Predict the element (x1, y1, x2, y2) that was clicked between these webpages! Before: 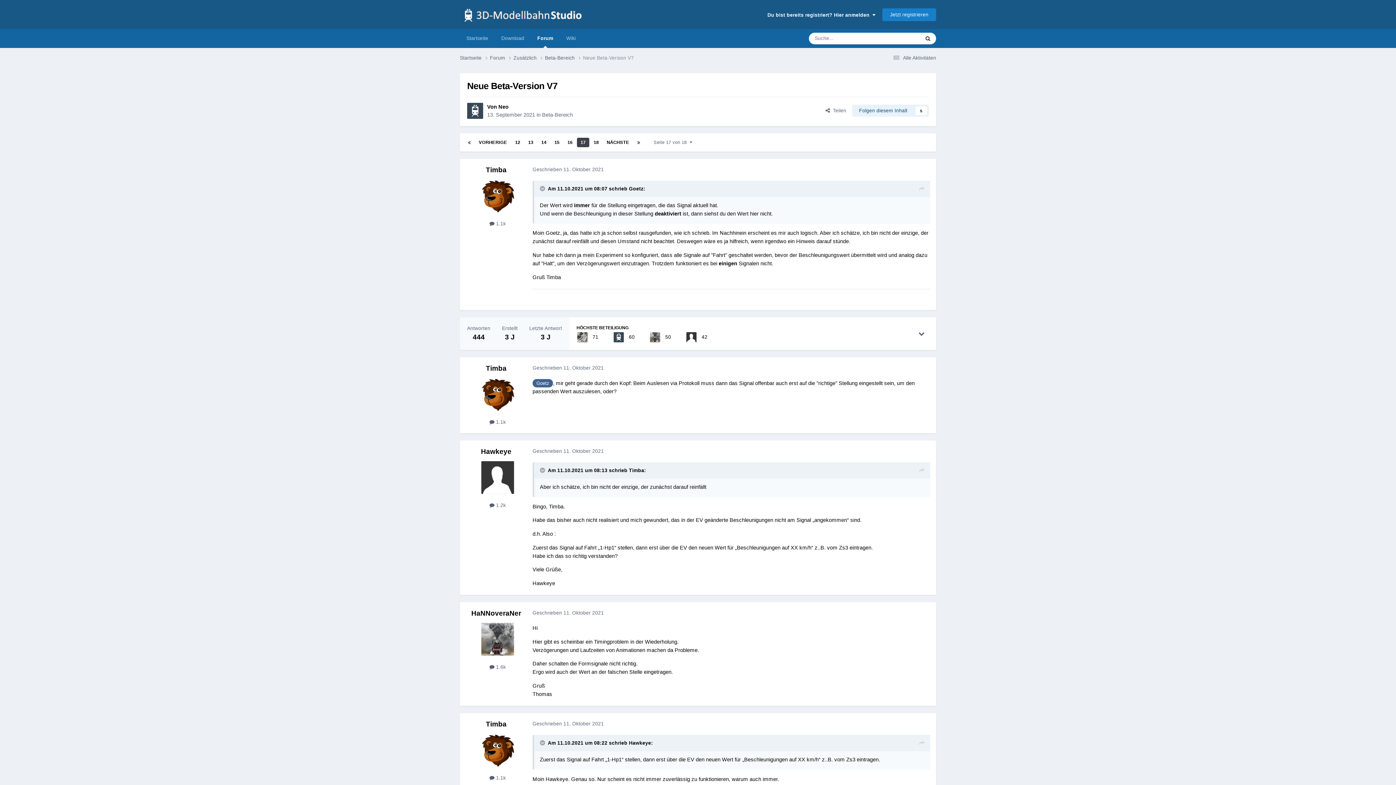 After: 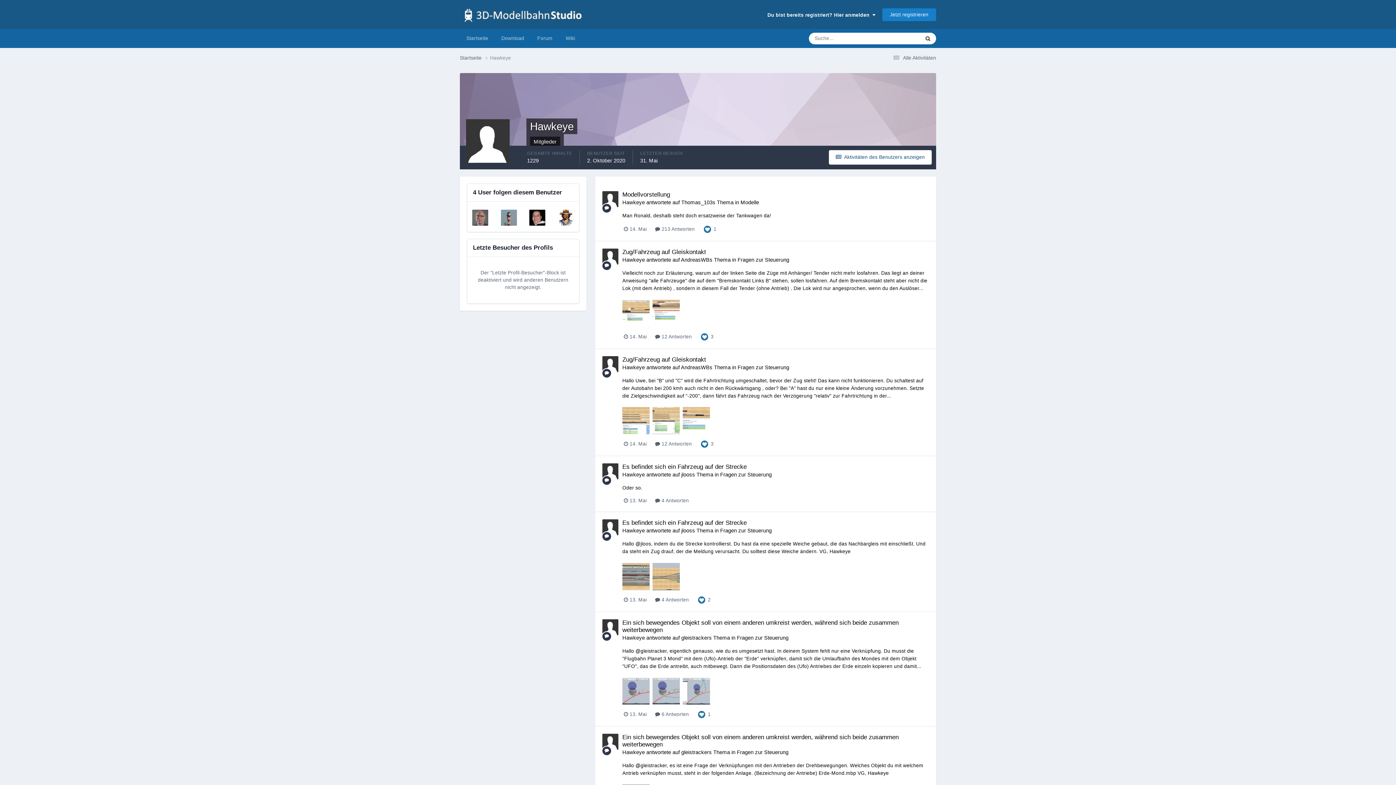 Action: bbox: (629, 740, 651, 746) label: Hawkeye